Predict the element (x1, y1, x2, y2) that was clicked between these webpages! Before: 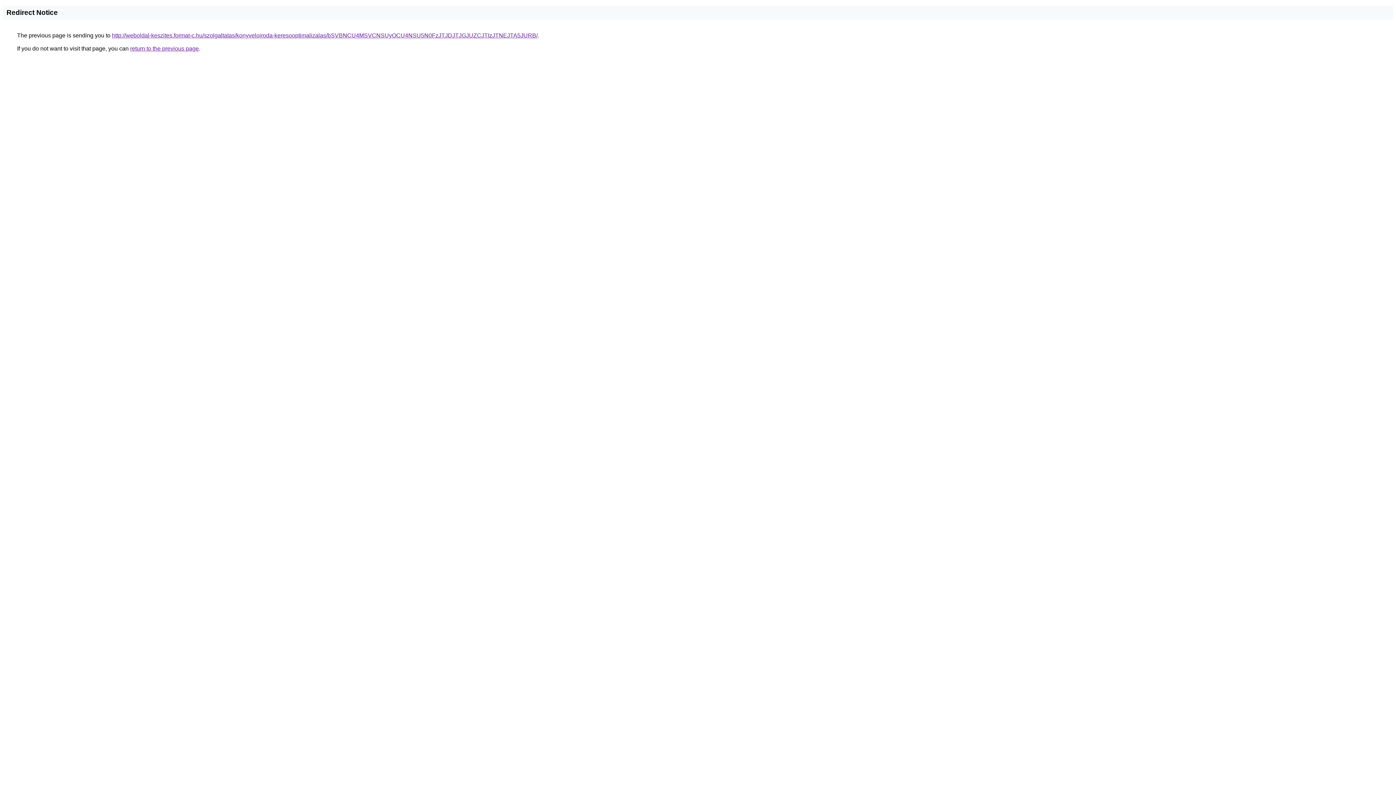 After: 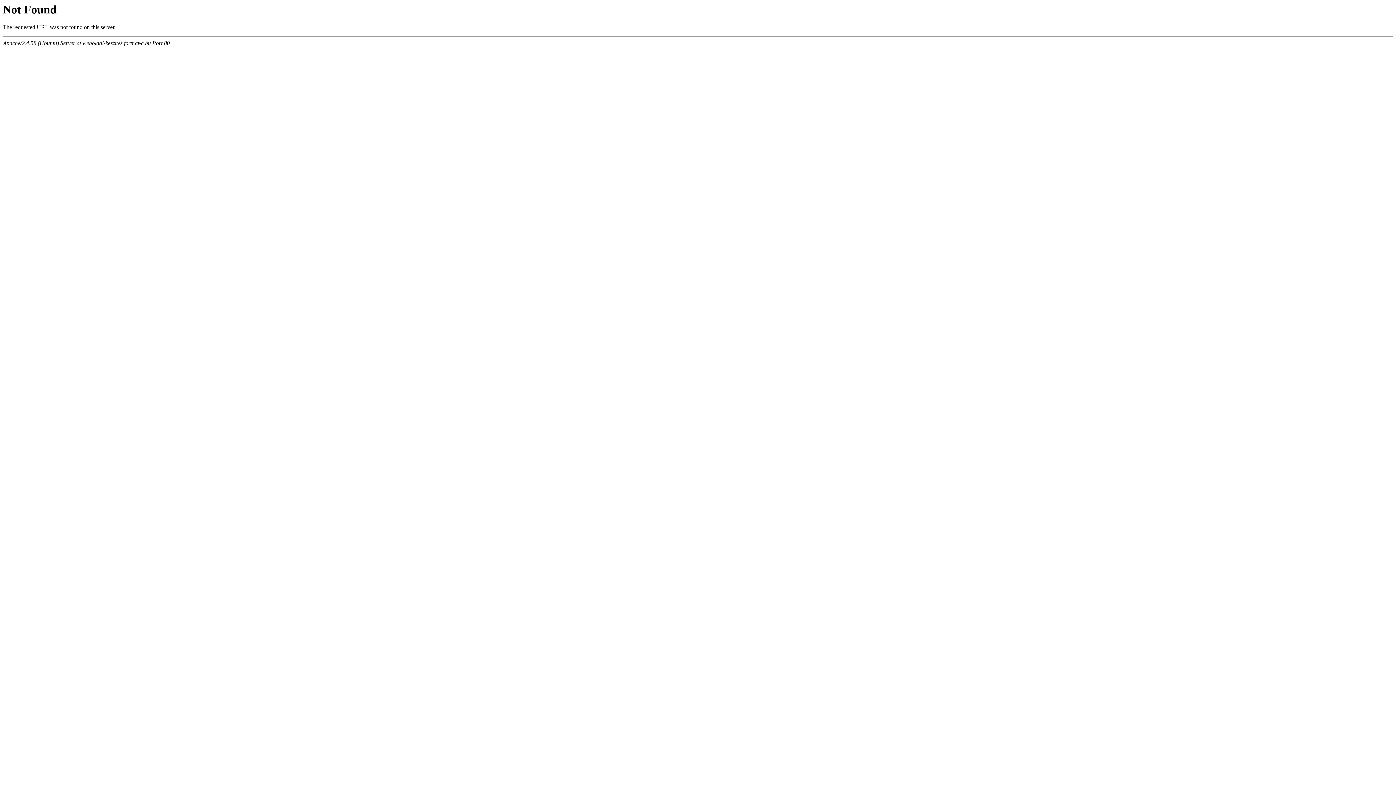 Action: bbox: (112, 32, 537, 38) label: http://weboldal-keszites.format-c.hu/szolgaltatas/konyveloiroda-keresooptimalizalas/bSVBNCU4MSVCNSUyOCU4NSU5N0FzJTJDJTJGJUZCJTIzJTNEJTA5JURB/